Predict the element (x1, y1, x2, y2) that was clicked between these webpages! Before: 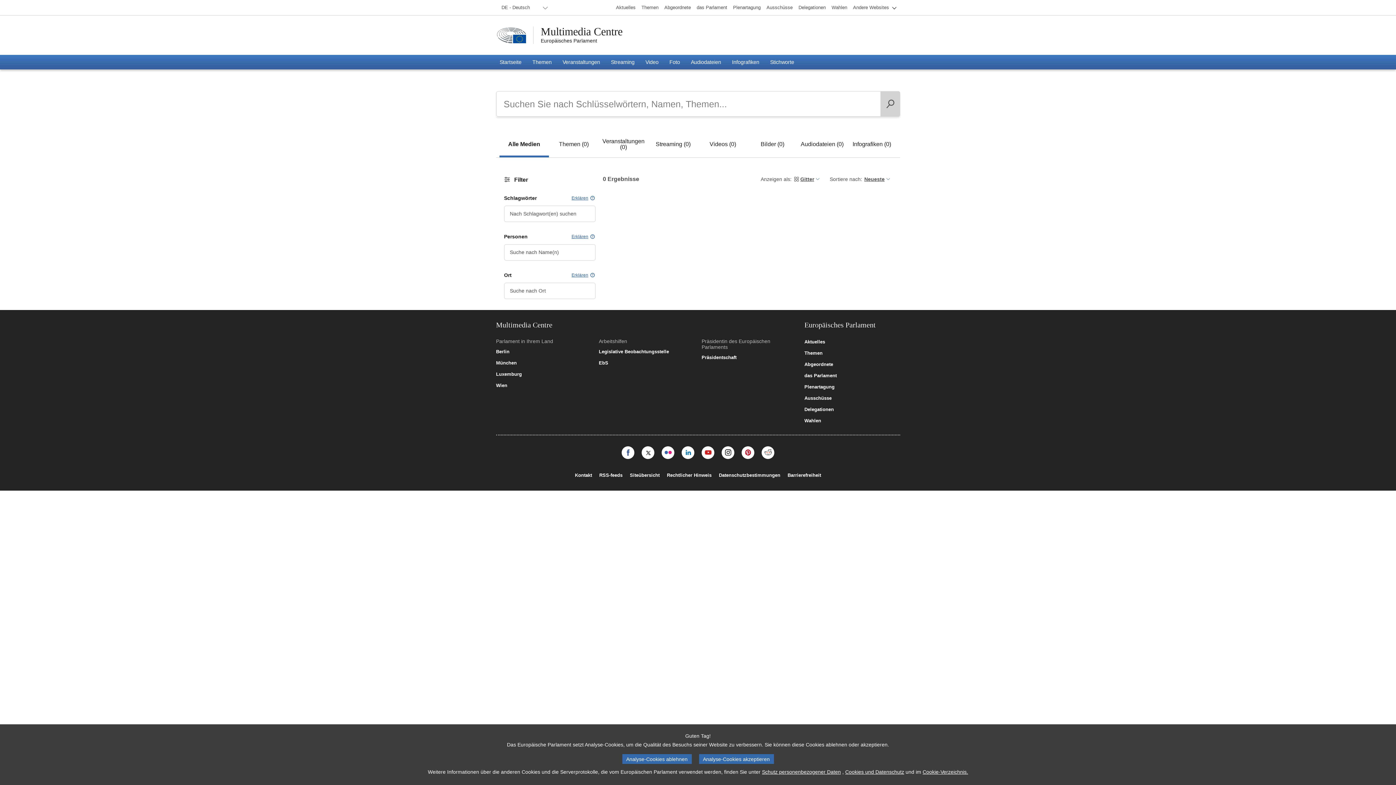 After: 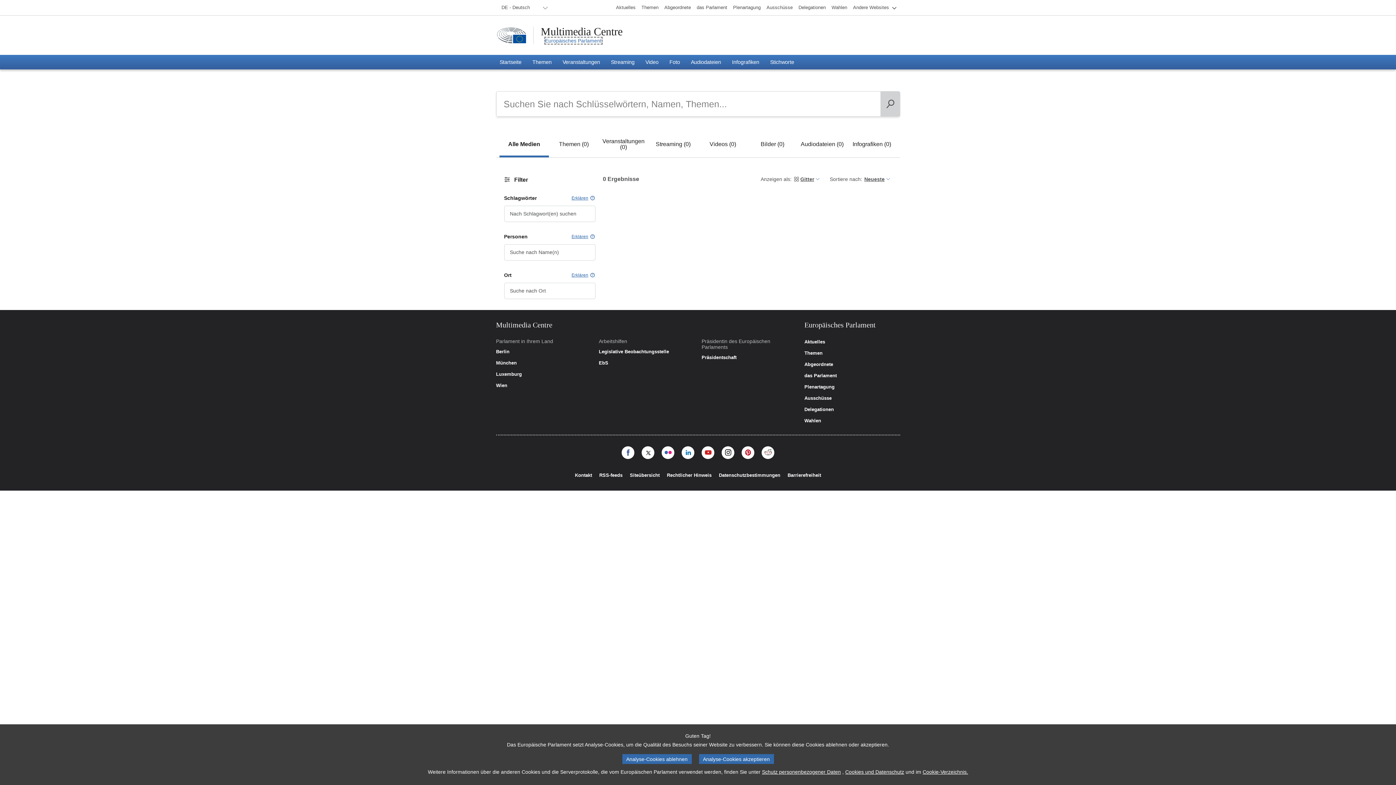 Action: bbox: (540, 37, 597, 43) label: Europäisches Parlament